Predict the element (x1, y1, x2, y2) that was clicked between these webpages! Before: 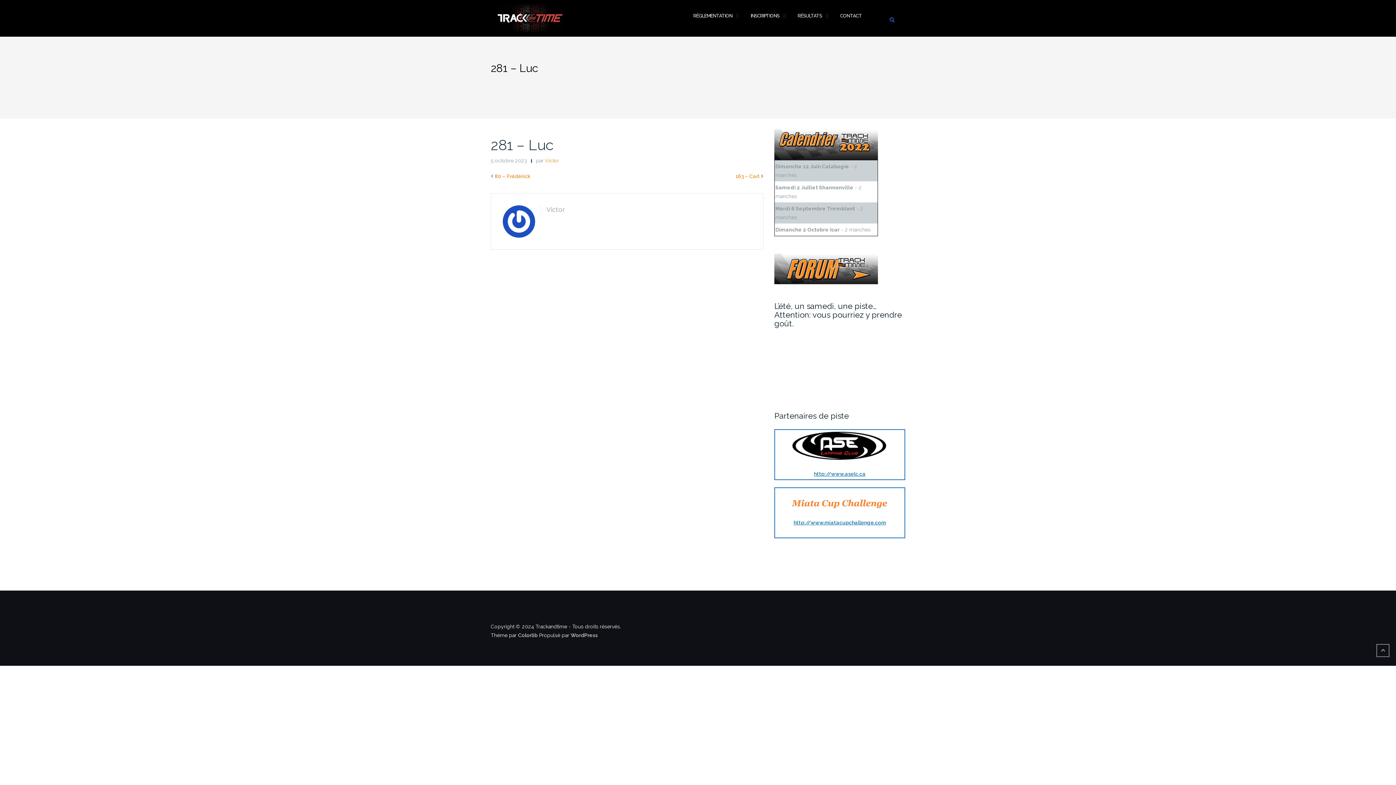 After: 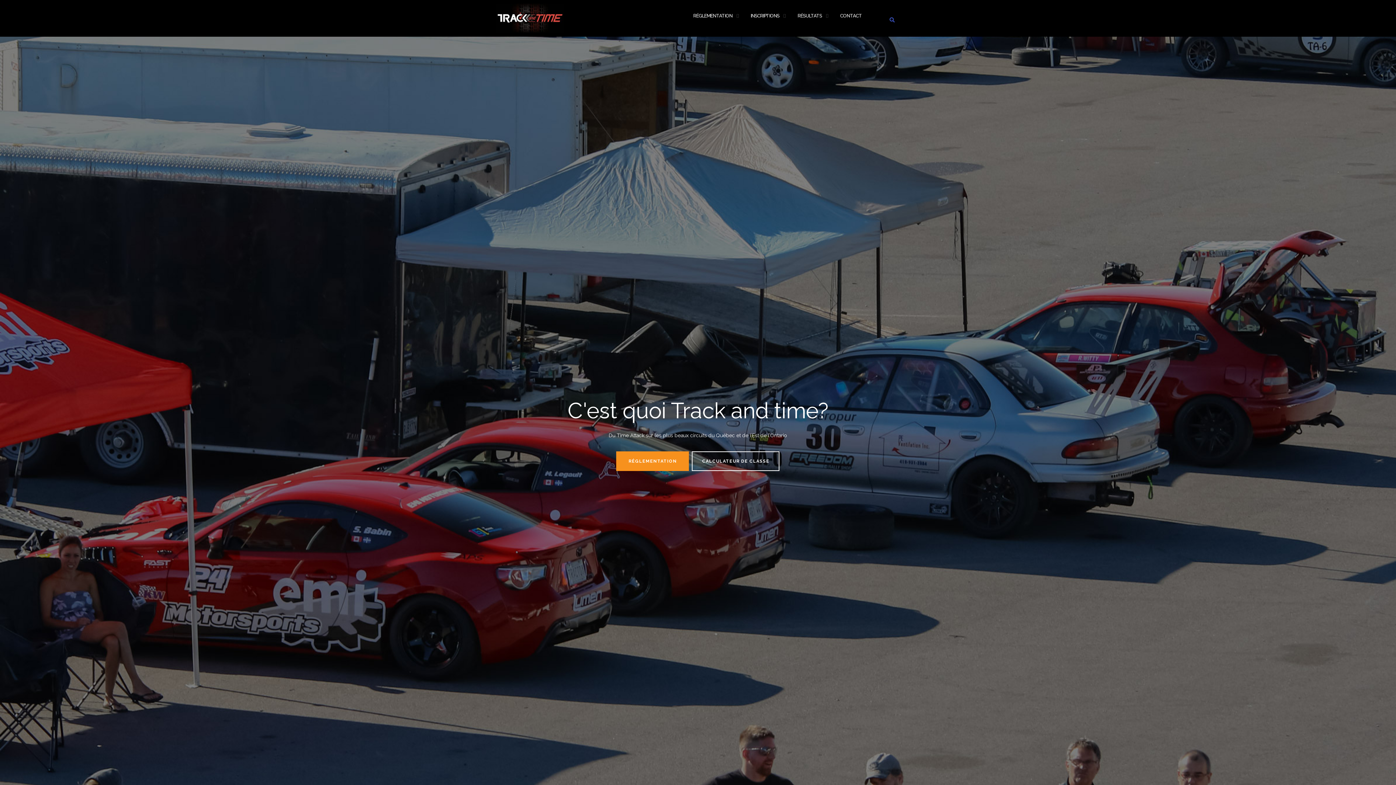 Action: bbox: (496, 3, 564, 32)